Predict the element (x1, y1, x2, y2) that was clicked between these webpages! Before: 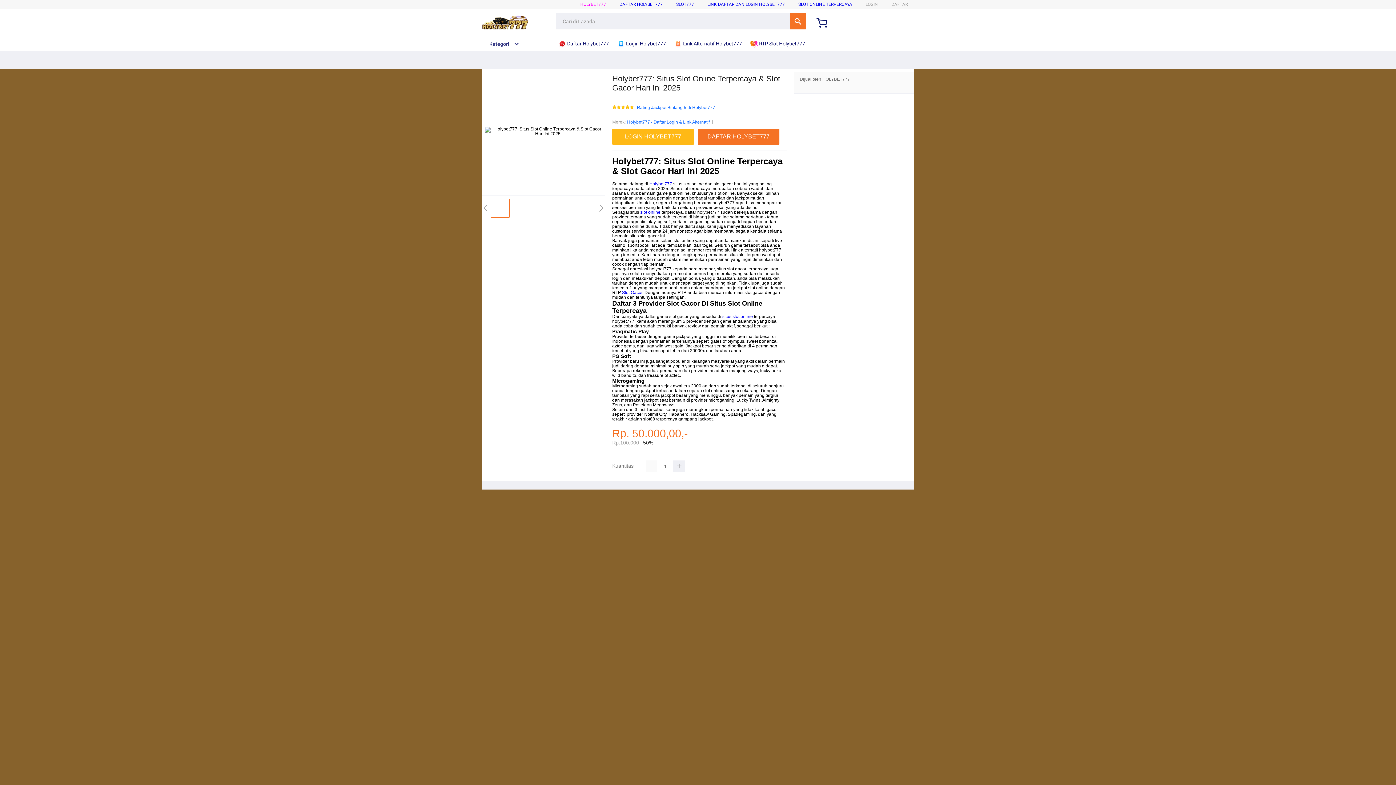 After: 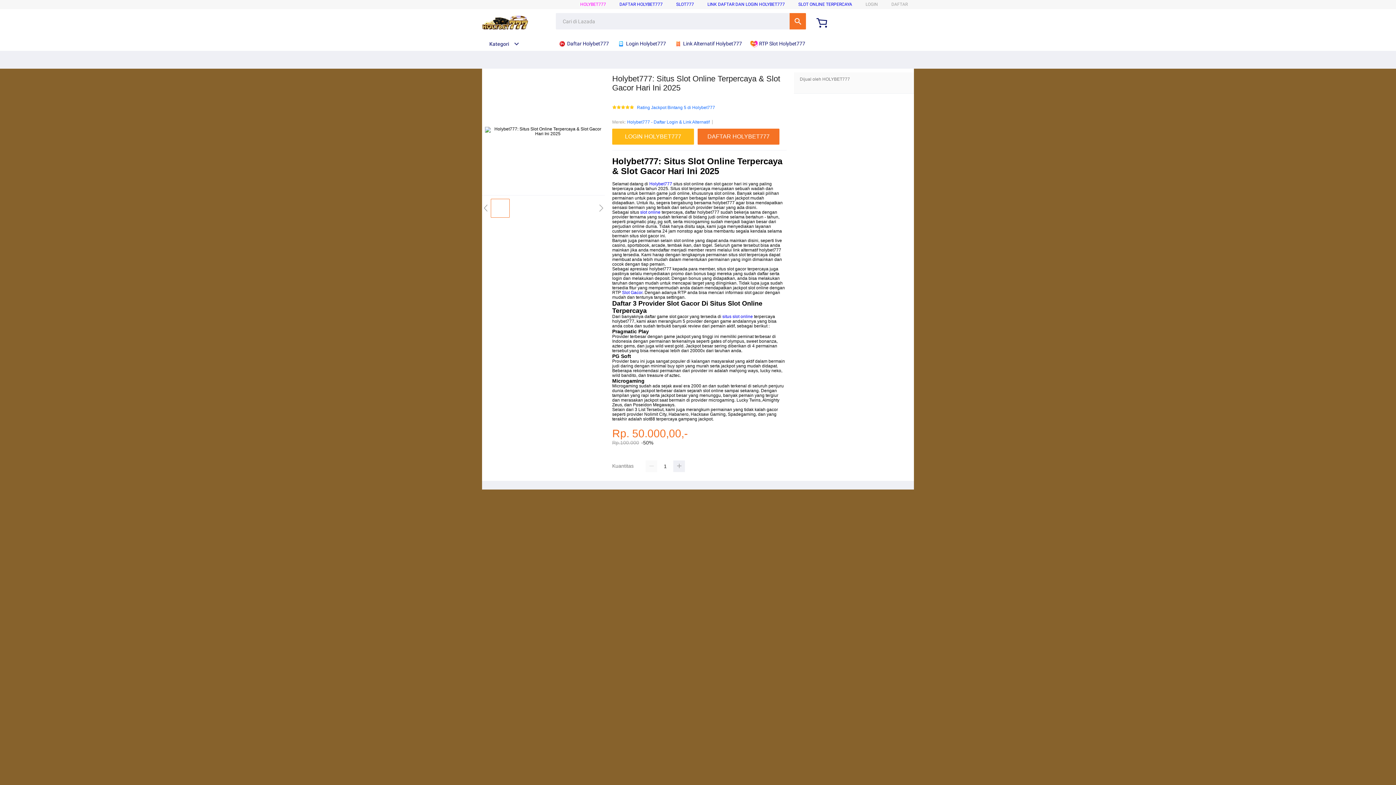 Action: label: Holybet777 - Daftar Login & Link Alternatif bbox: (627, 118, 709, 125)